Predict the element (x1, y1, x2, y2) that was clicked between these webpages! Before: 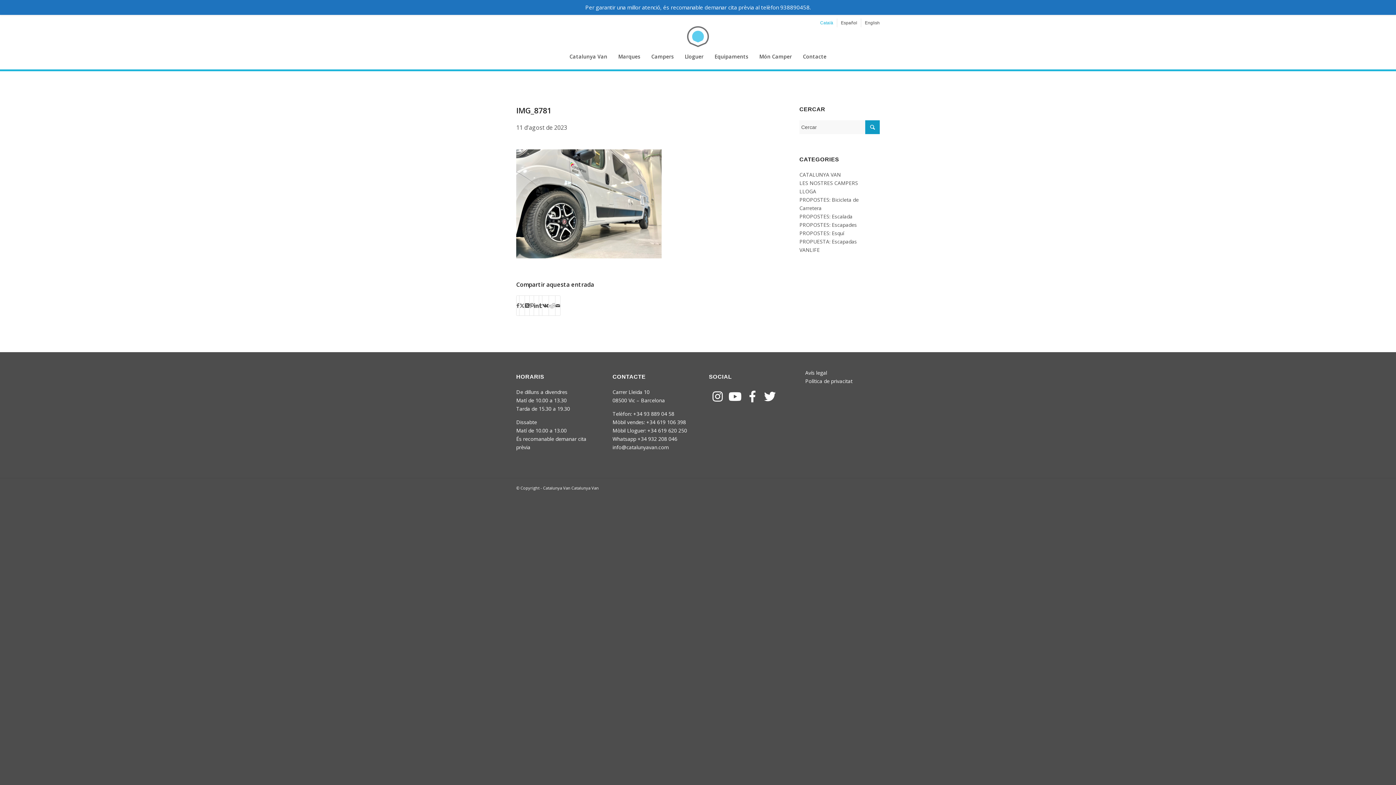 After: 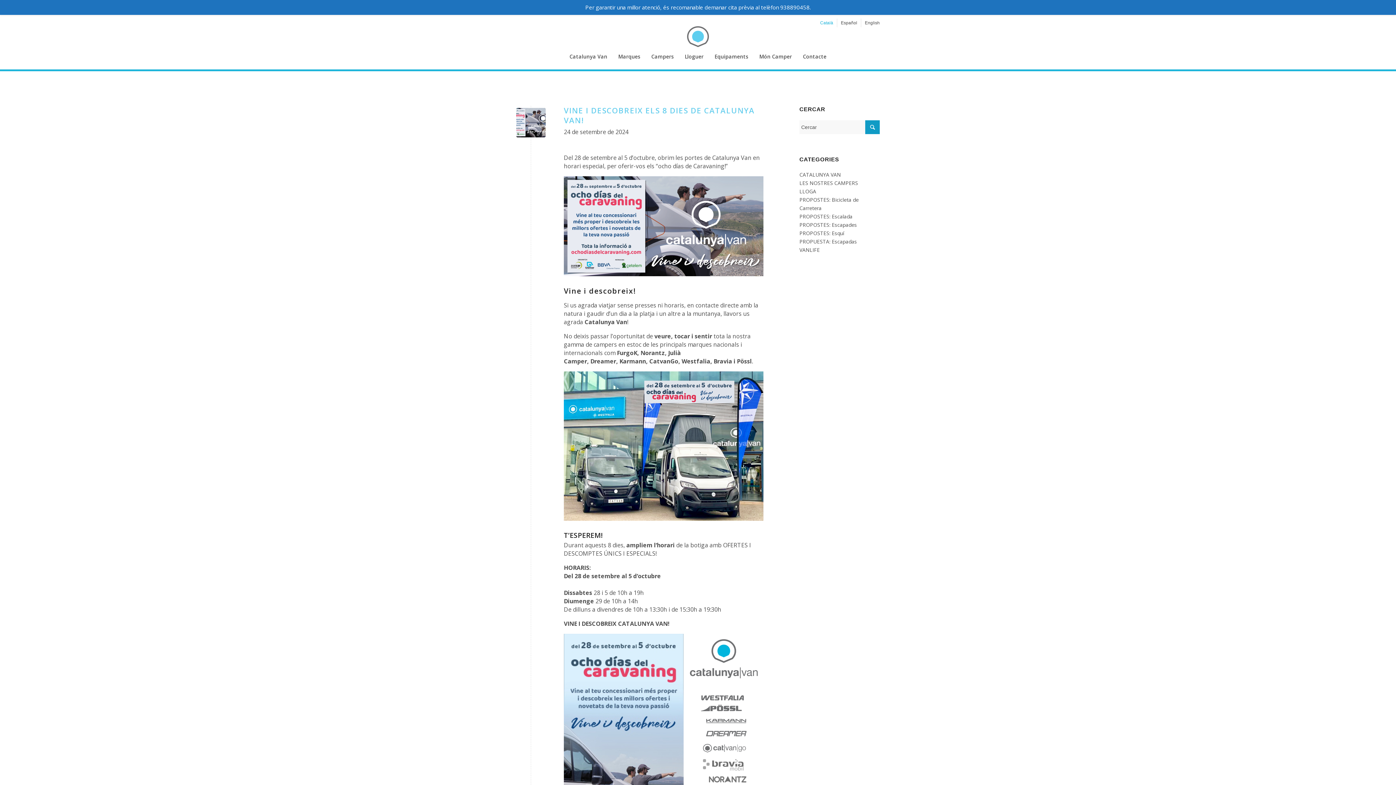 Action: label: CATALUNYA VAN bbox: (799, 171, 841, 178)